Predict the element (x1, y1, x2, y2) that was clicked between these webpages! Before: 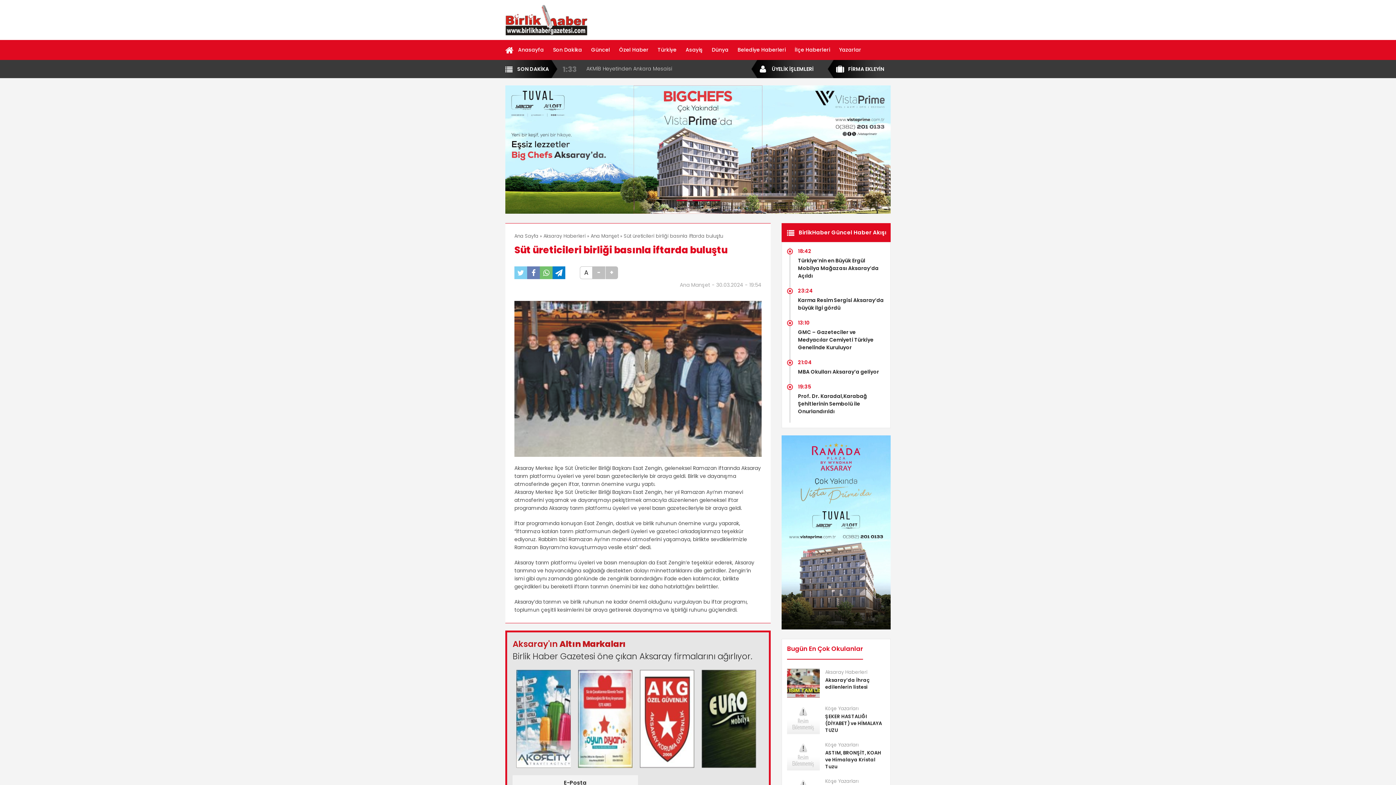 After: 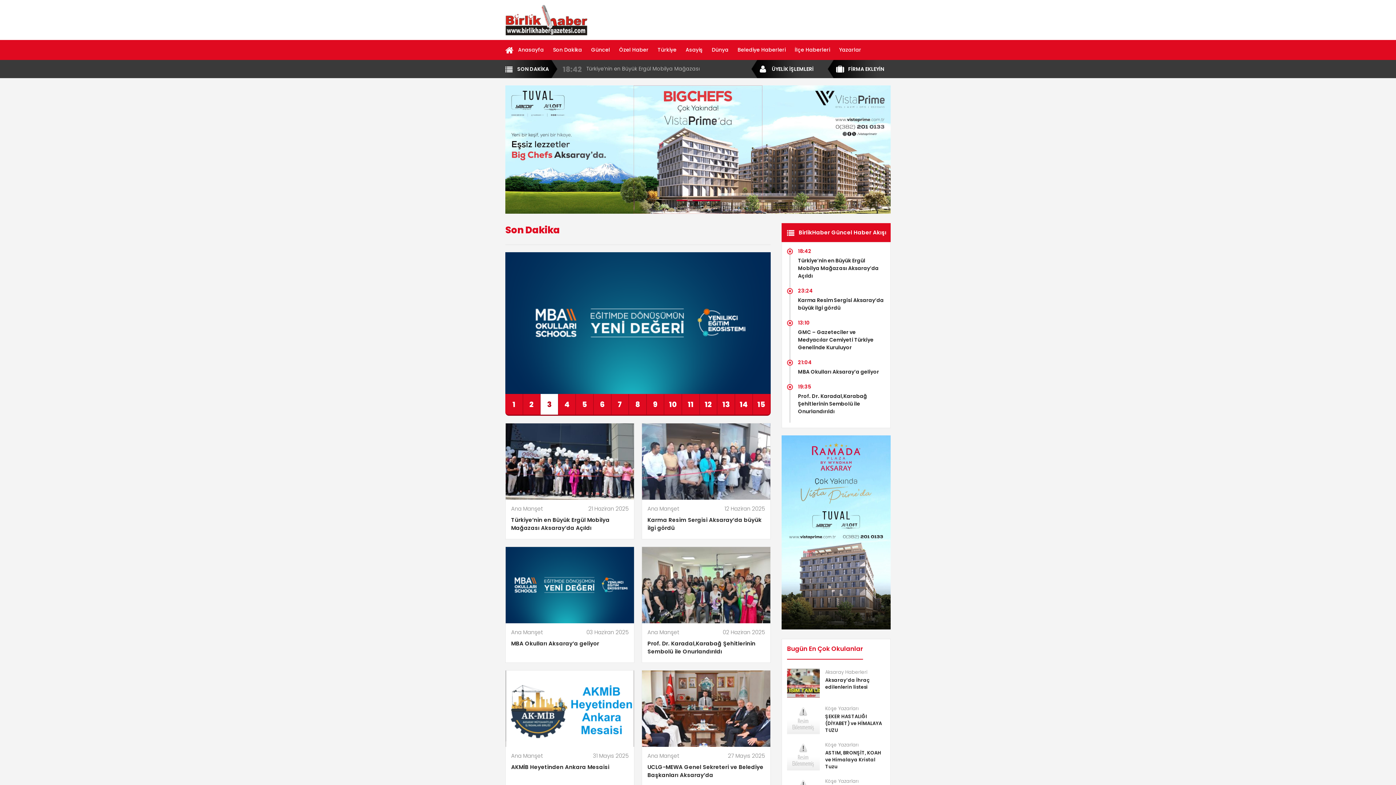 Action: label: Son Dakika bbox: (553, 40, 582, 60)